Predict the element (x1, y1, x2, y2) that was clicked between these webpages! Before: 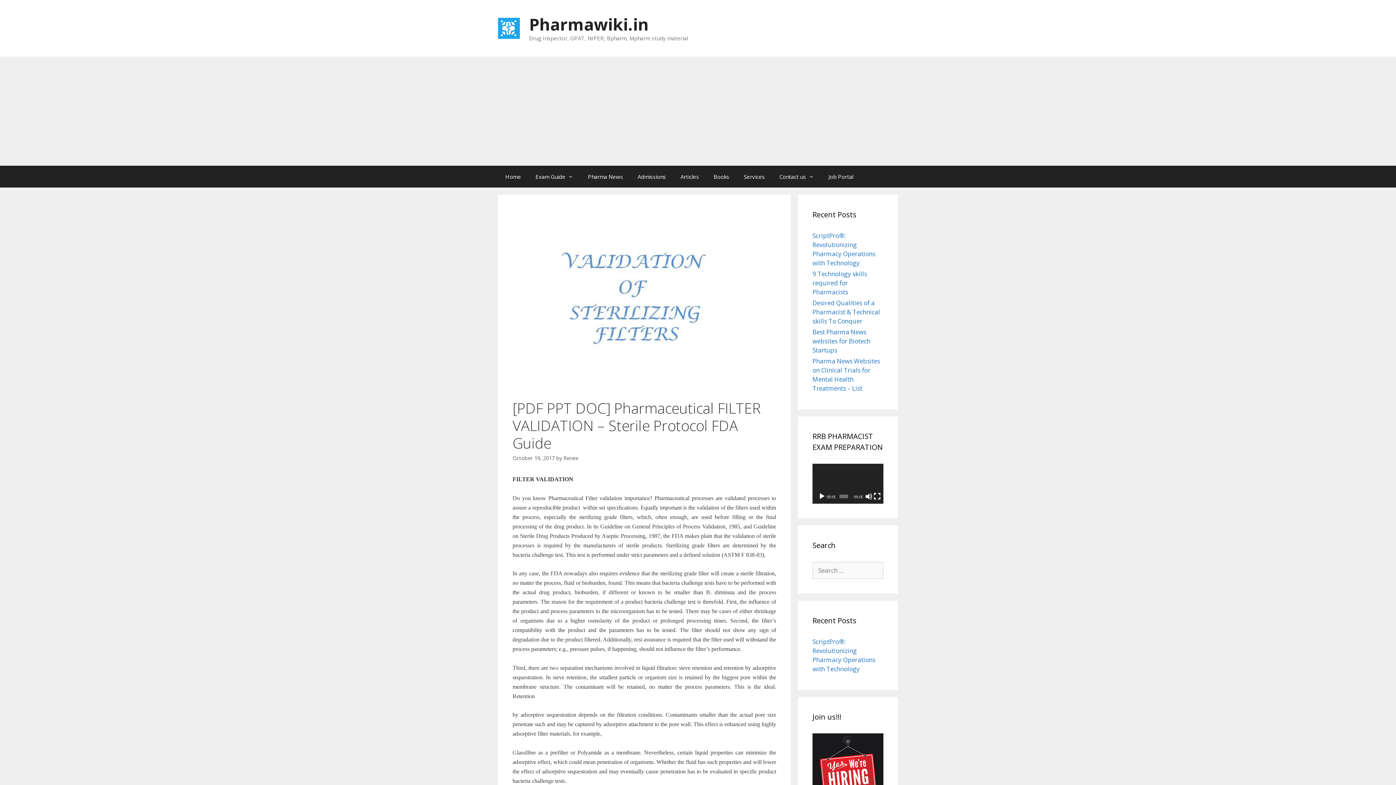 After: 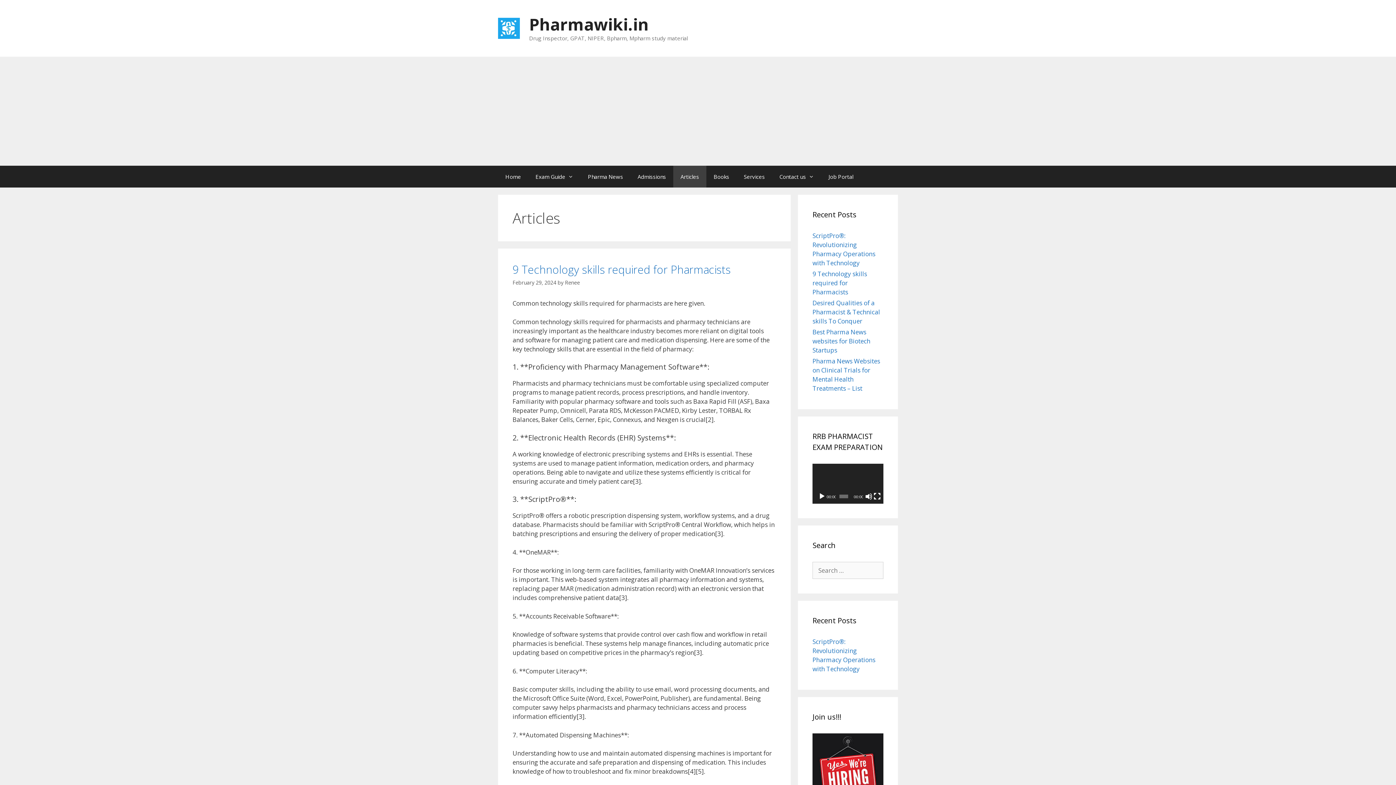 Action: label: Articles bbox: (673, 165, 706, 187)